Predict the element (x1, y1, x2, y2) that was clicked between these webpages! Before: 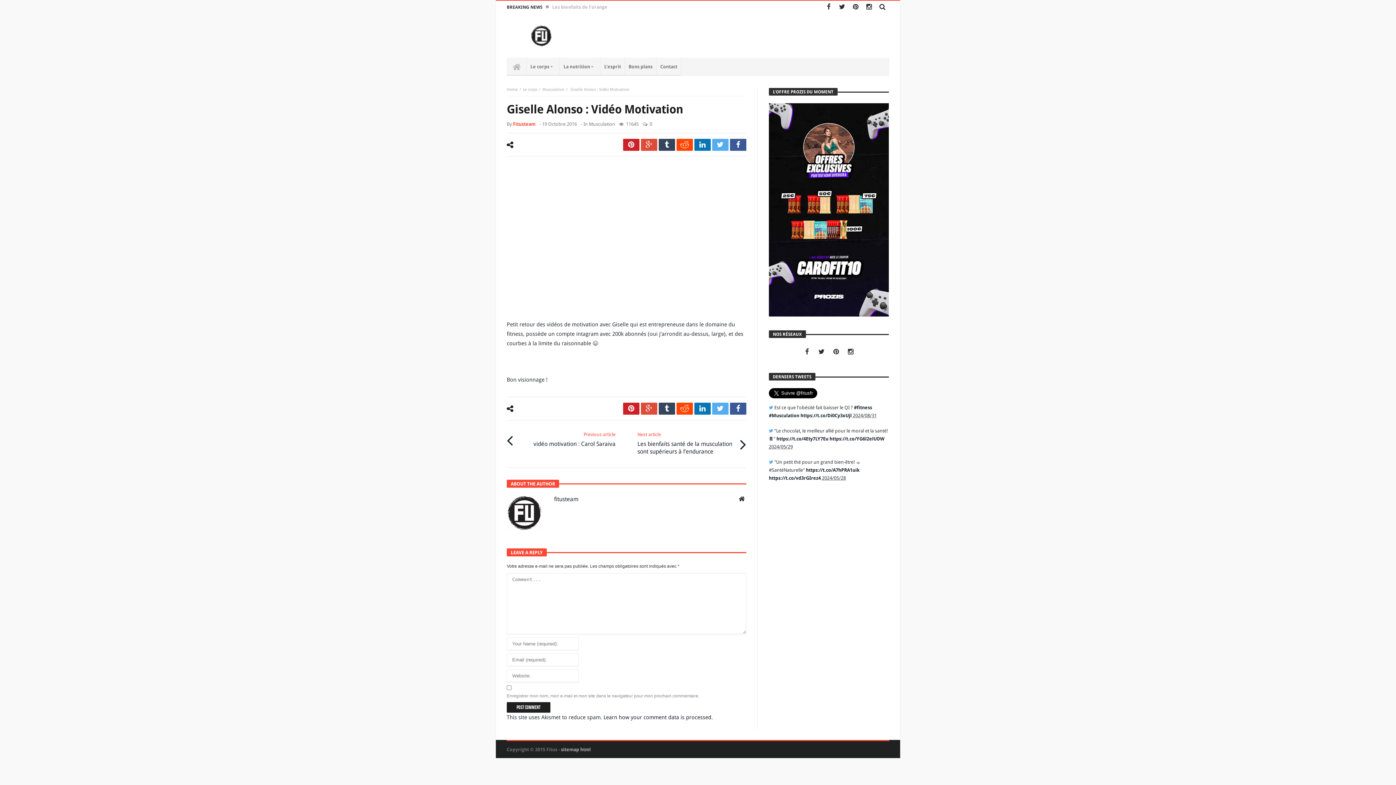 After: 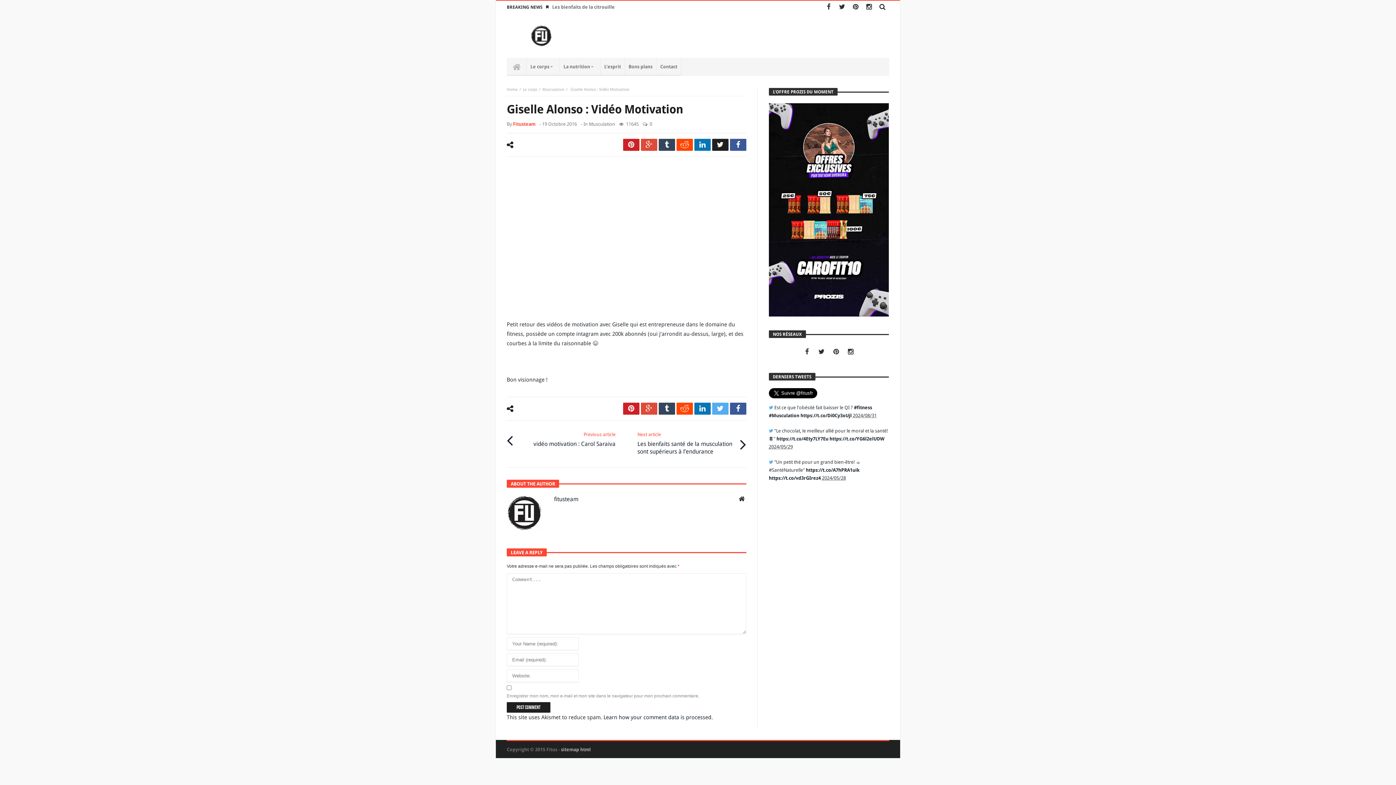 Action: bbox: (712, 138, 728, 150)